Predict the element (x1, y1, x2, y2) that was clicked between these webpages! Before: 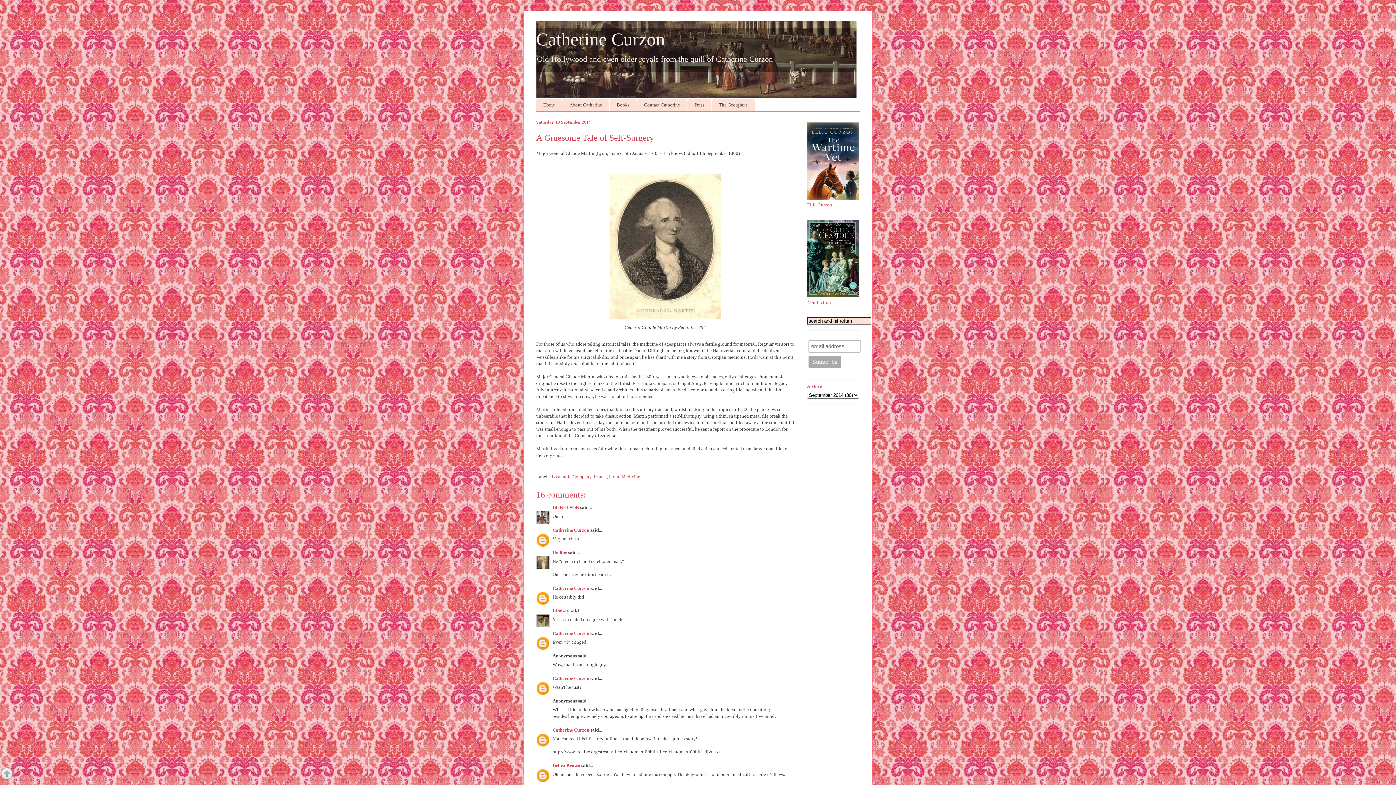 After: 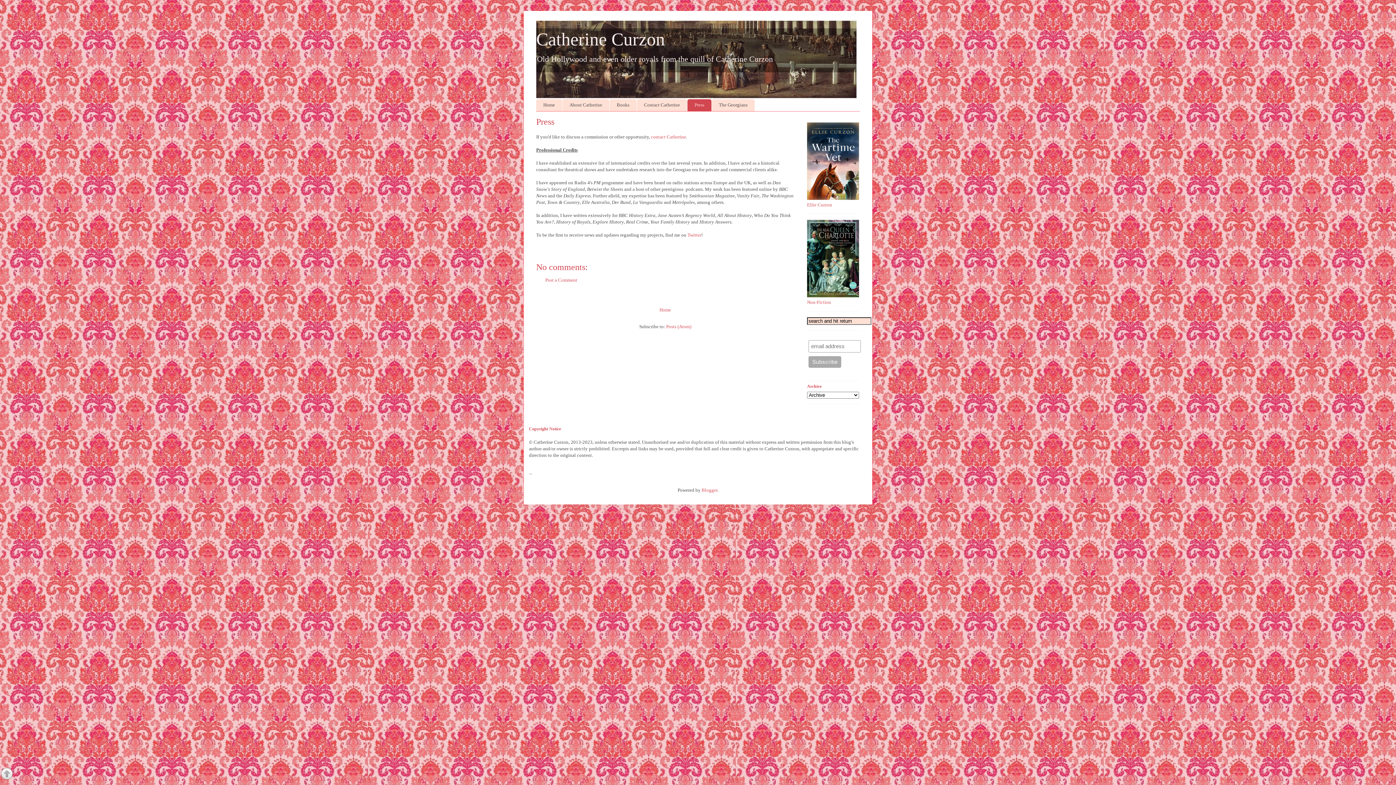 Action: bbox: (687, 99, 711, 111) label: Press